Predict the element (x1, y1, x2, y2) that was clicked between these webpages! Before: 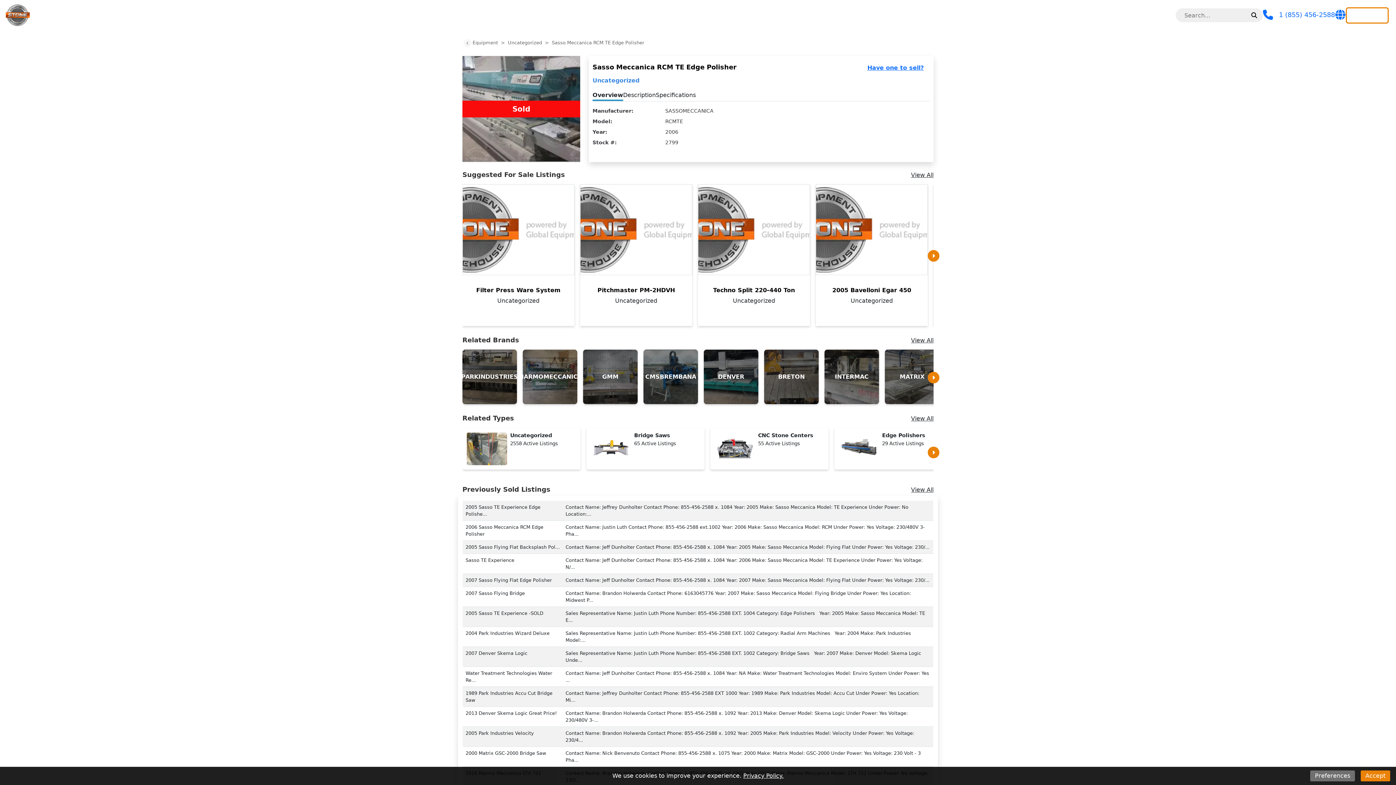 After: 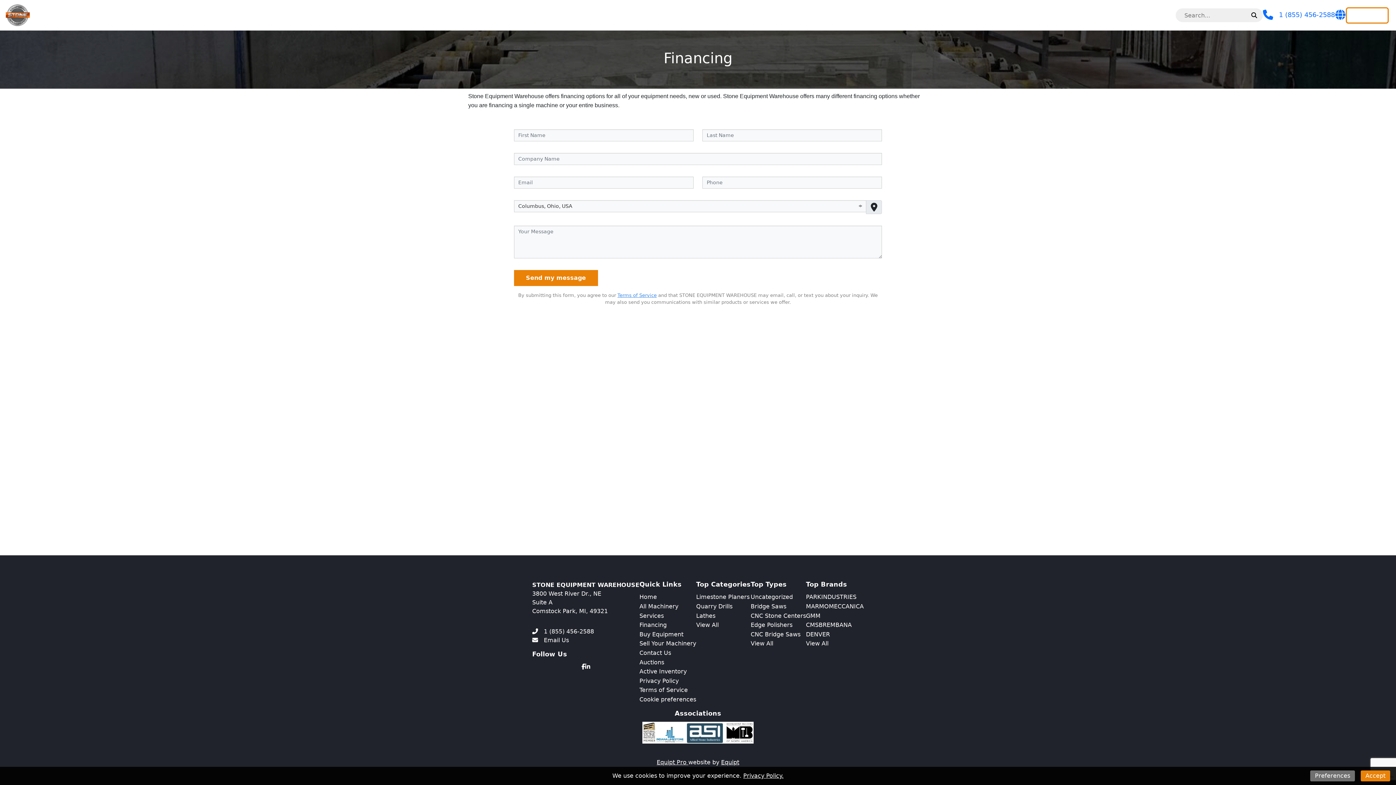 Action: label: Financing bbox: (154, 8, 191, 22)